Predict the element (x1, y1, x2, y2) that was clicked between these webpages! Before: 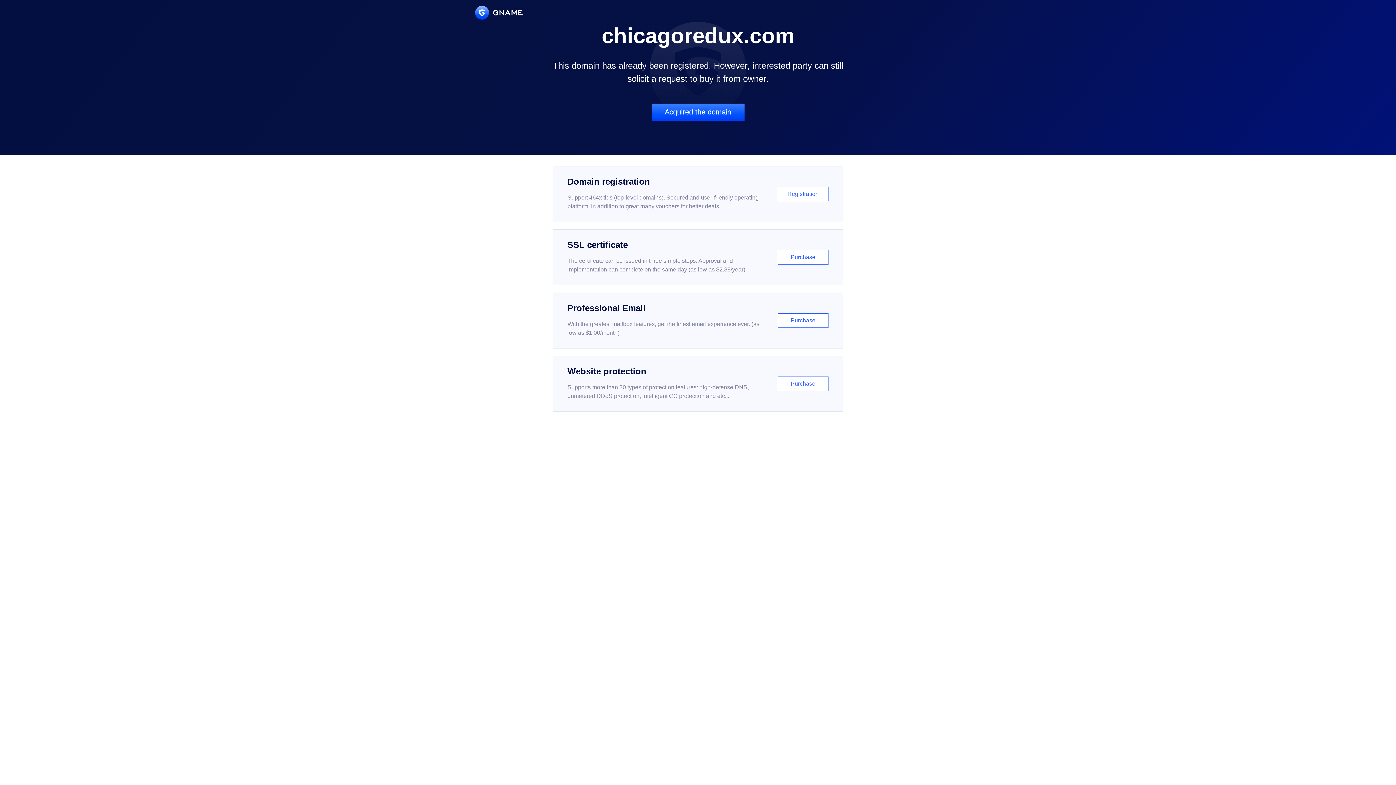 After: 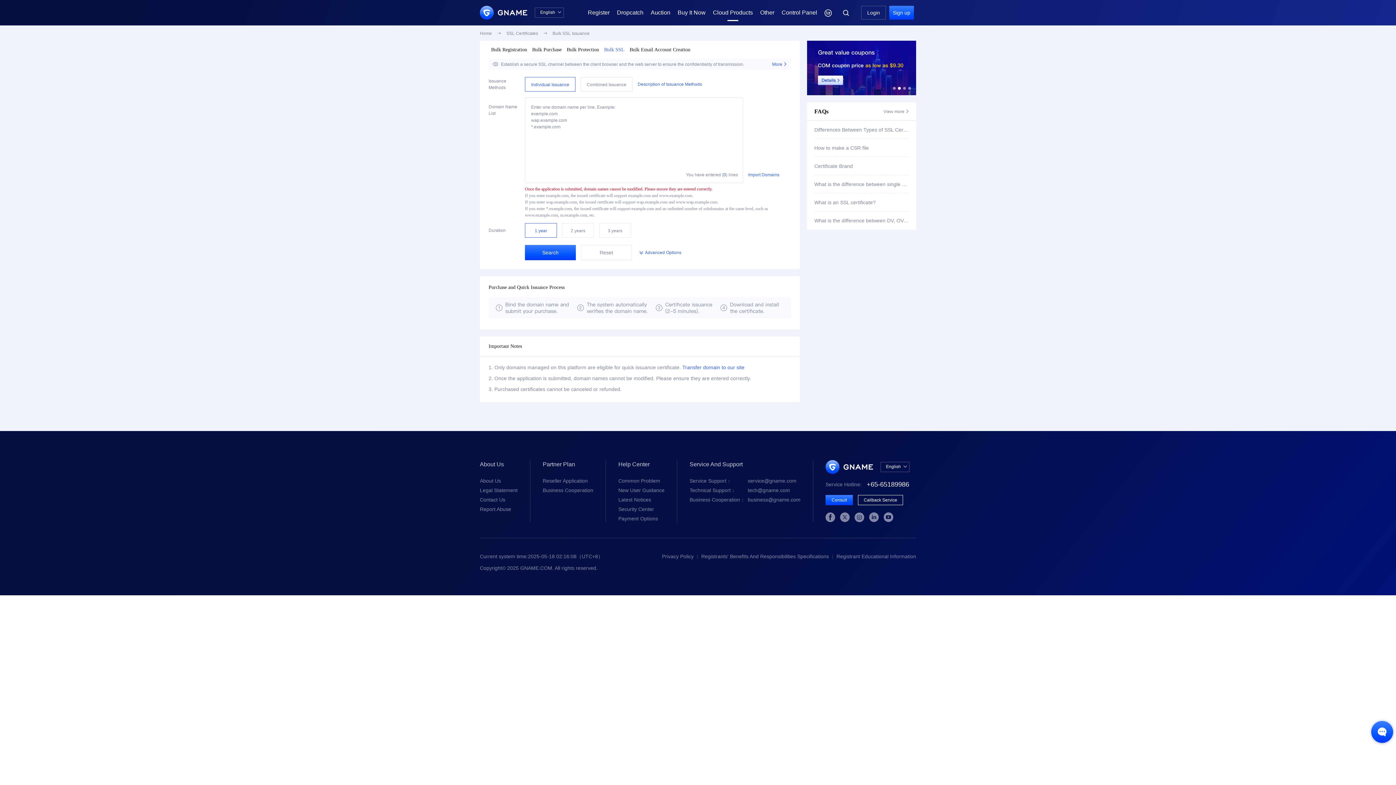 Action: label: SSL certificate

The certificate can be issued in three simple steps. Approval and implementation can complete on the same day (as low as $2.88/year)

Purchase bbox: (552, 229, 843, 285)